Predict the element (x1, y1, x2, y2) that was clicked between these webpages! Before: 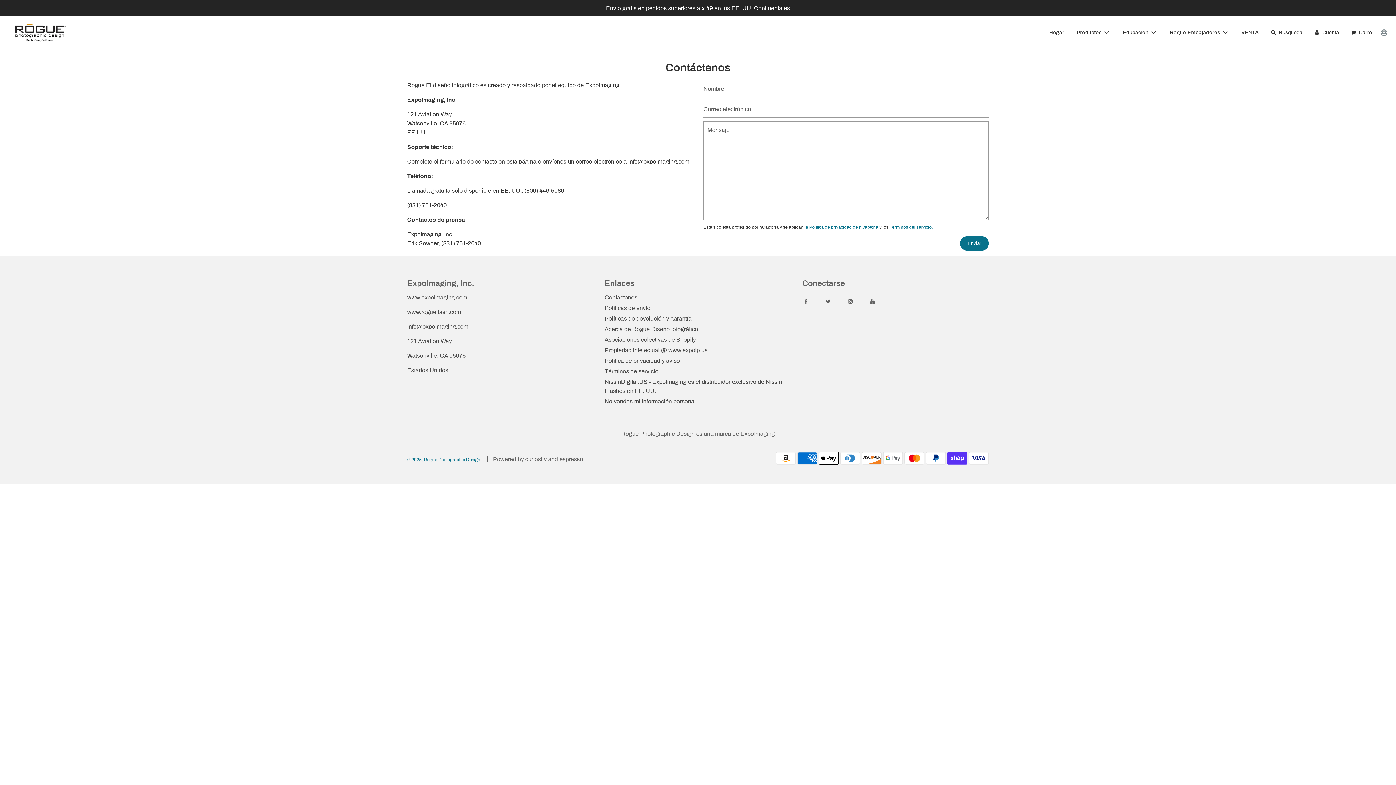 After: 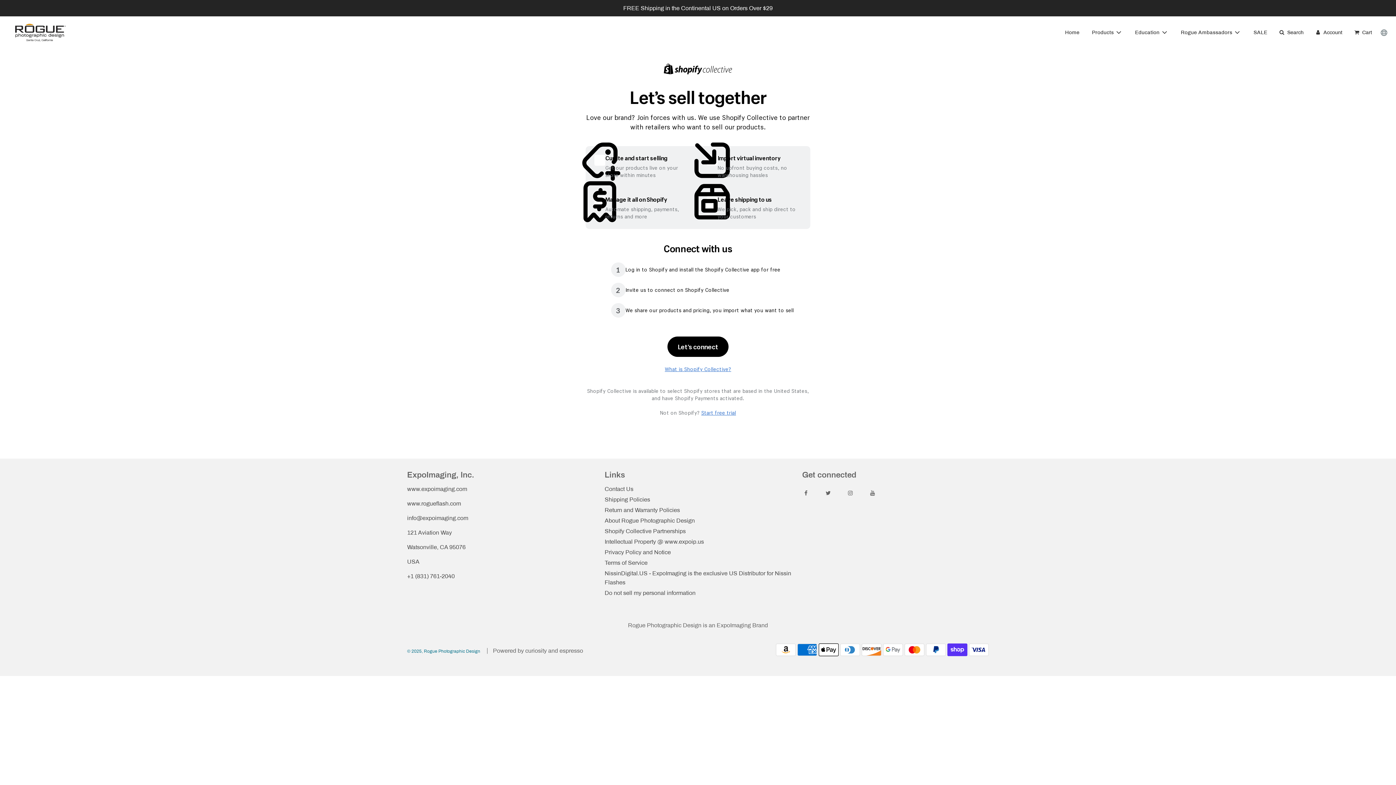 Action: label: Asociaciones colectivas de Shopify bbox: (604, 336, 696, 342)